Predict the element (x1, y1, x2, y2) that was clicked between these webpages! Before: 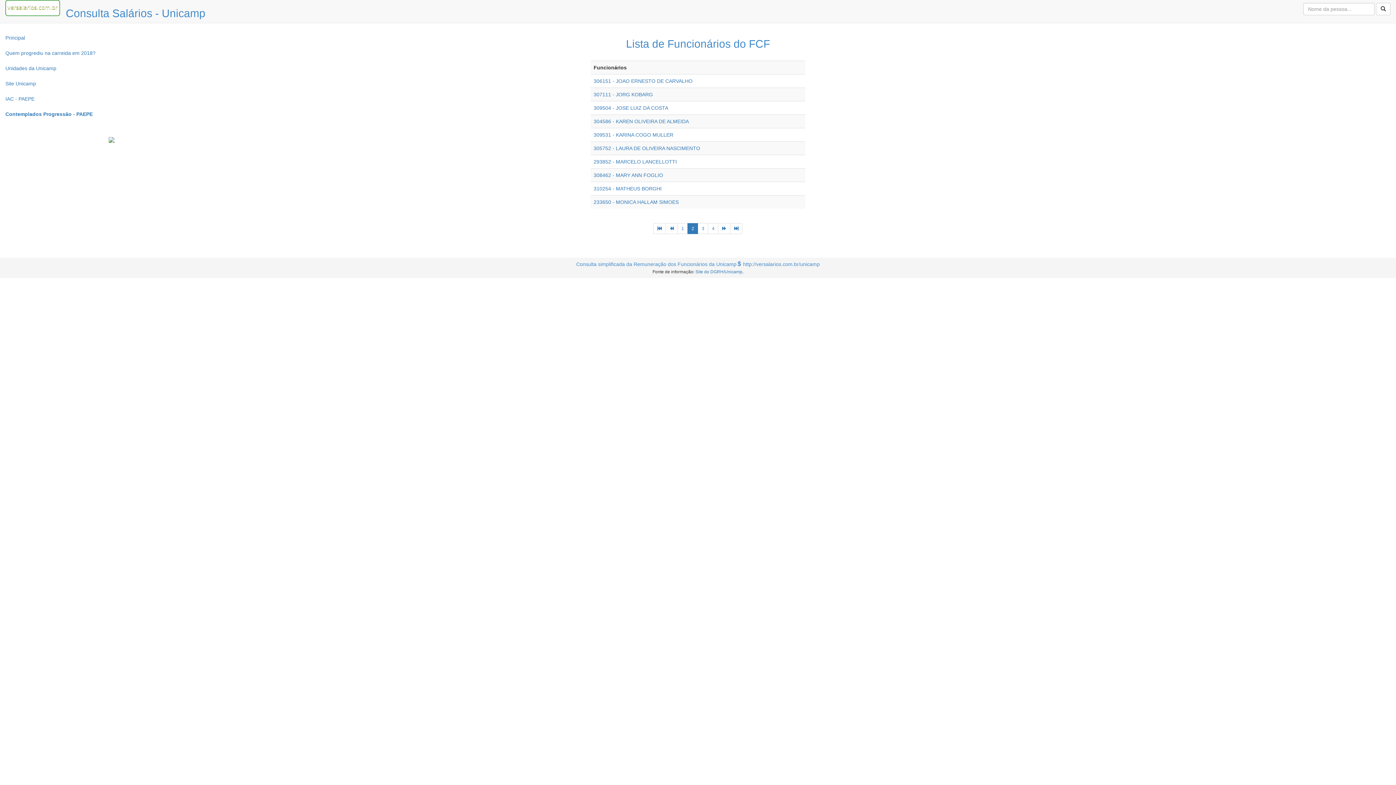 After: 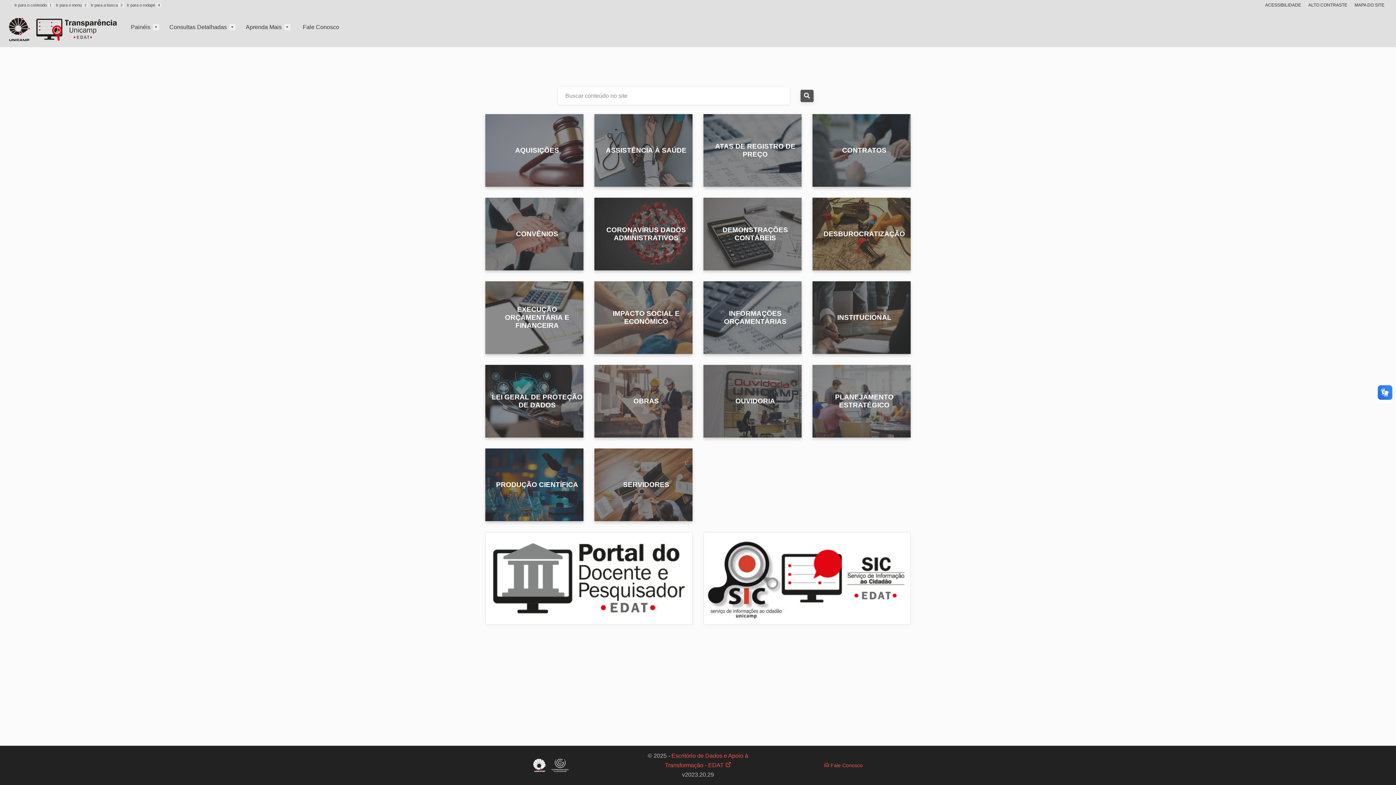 Action: bbox: (695, 269, 742, 274) label: Site do DGRH/Unicamp